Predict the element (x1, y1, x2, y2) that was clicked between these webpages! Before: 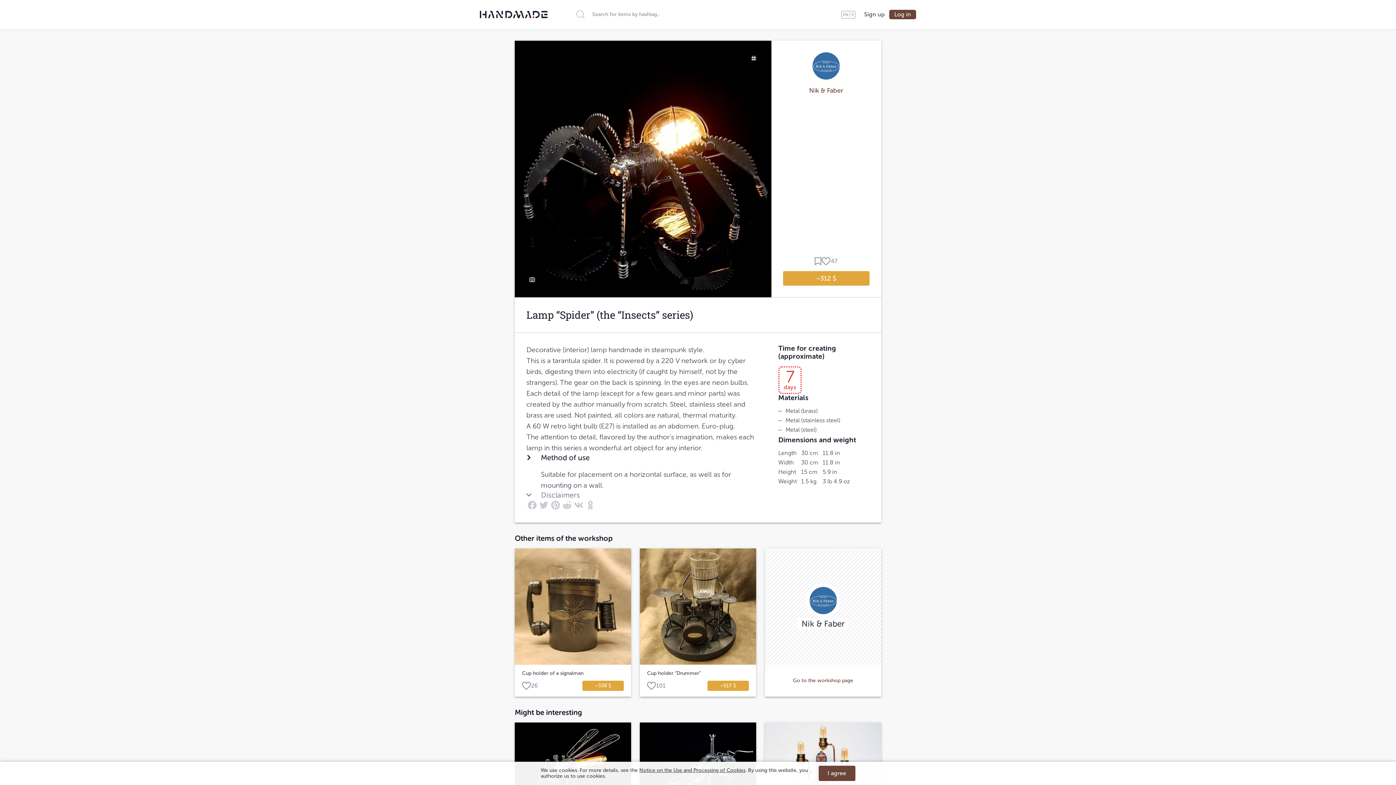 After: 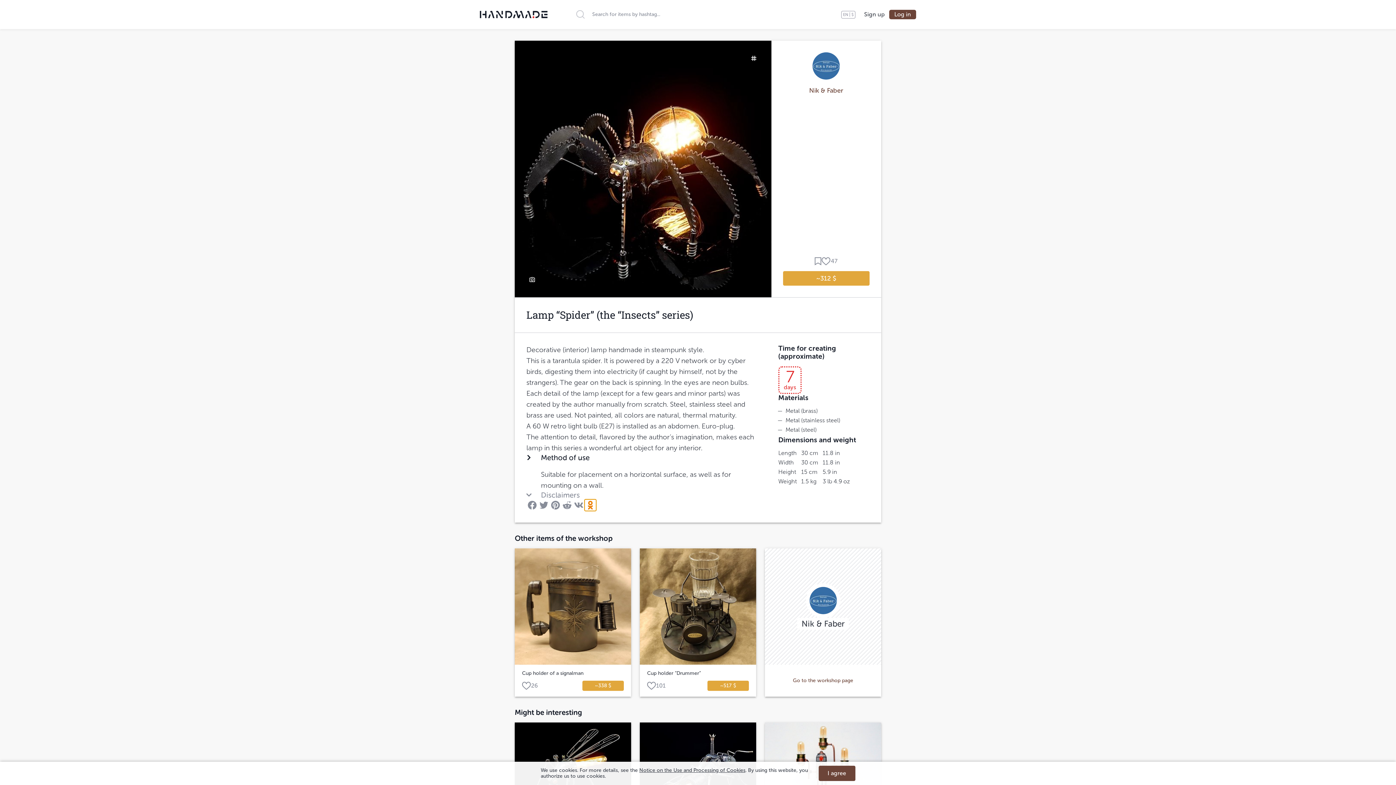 Action: bbox: (584, 499, 596, 511) label: Share on Ok.ru